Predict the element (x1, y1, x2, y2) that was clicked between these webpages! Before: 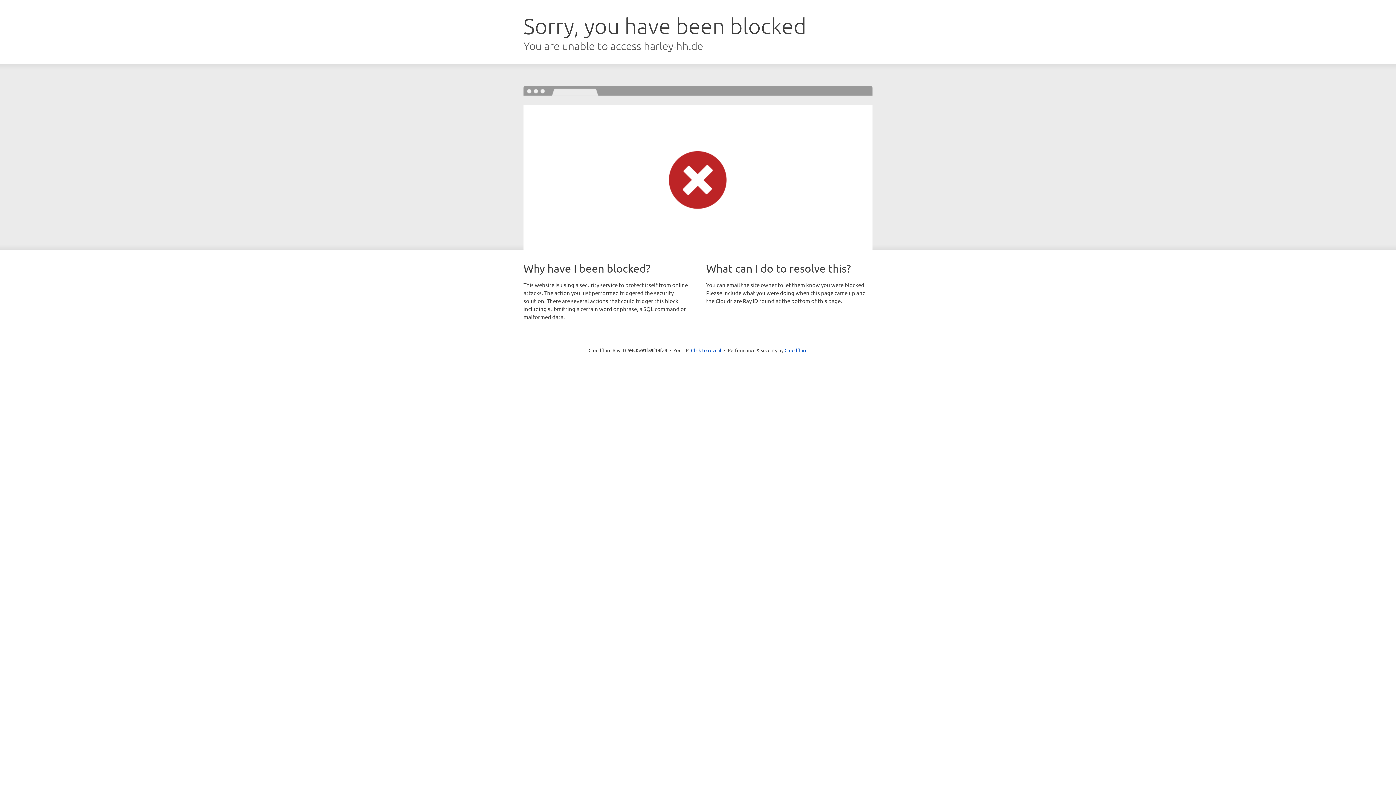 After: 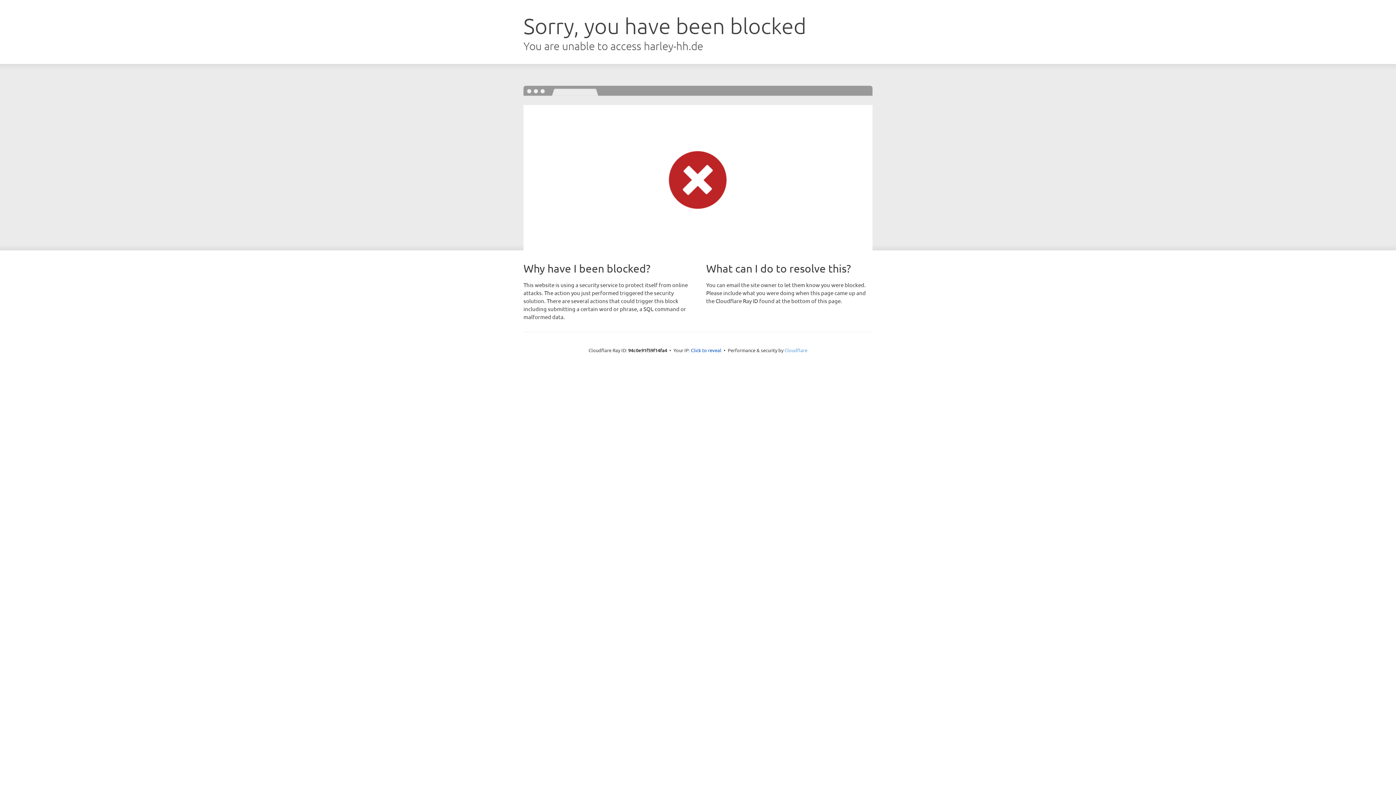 Action: label: Cloudflare bbox: (784, 347, 807, 353)